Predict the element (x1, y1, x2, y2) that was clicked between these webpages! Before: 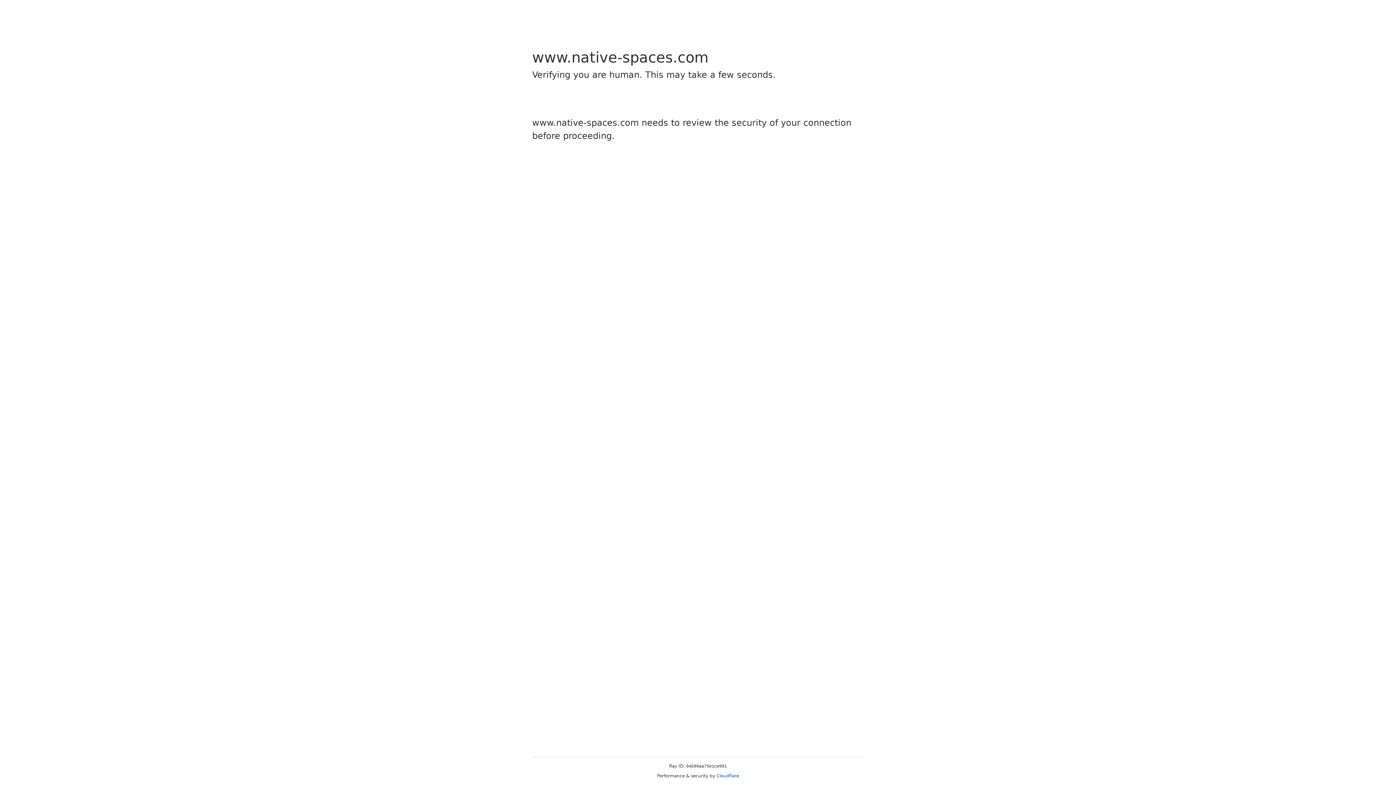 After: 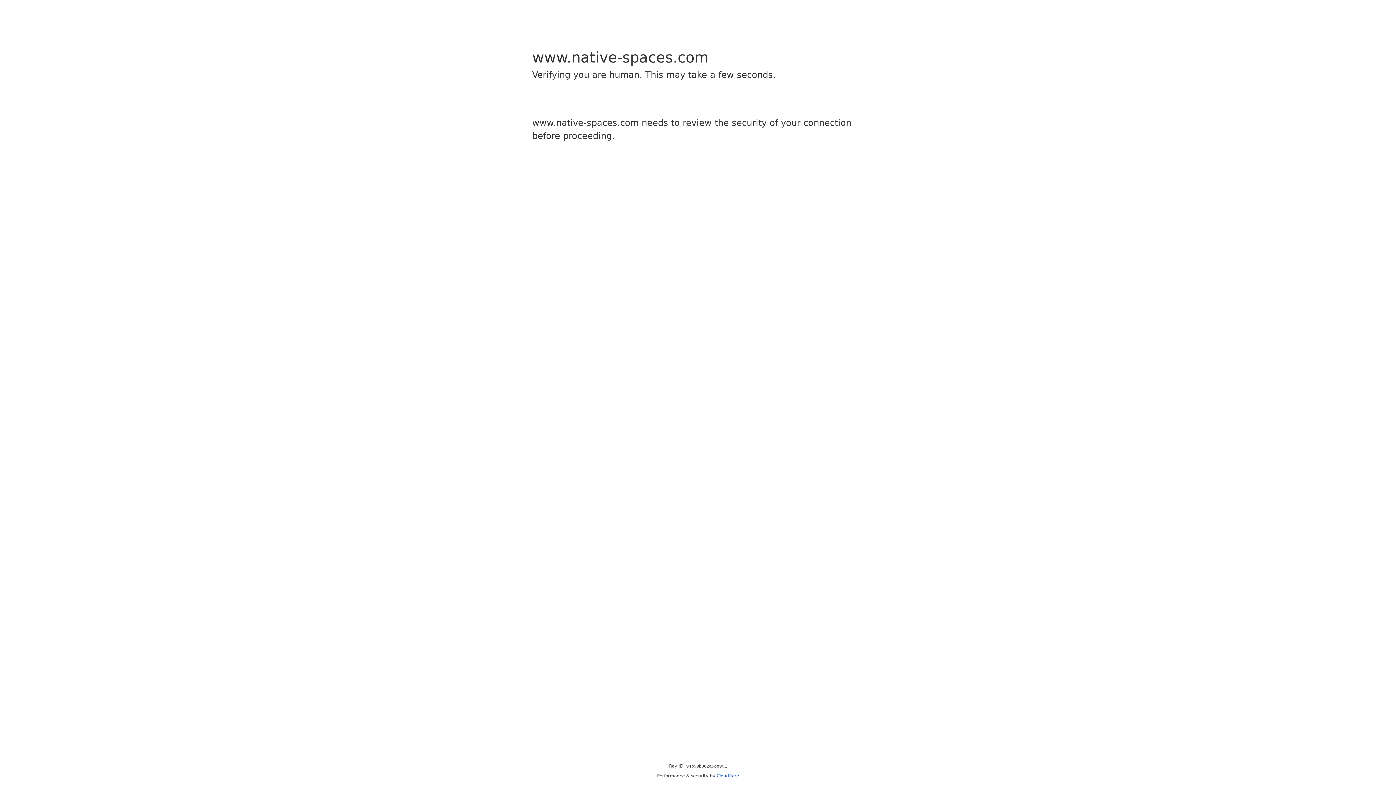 Action: label: Cloudflare bbox: (716, 773, 739, 778)